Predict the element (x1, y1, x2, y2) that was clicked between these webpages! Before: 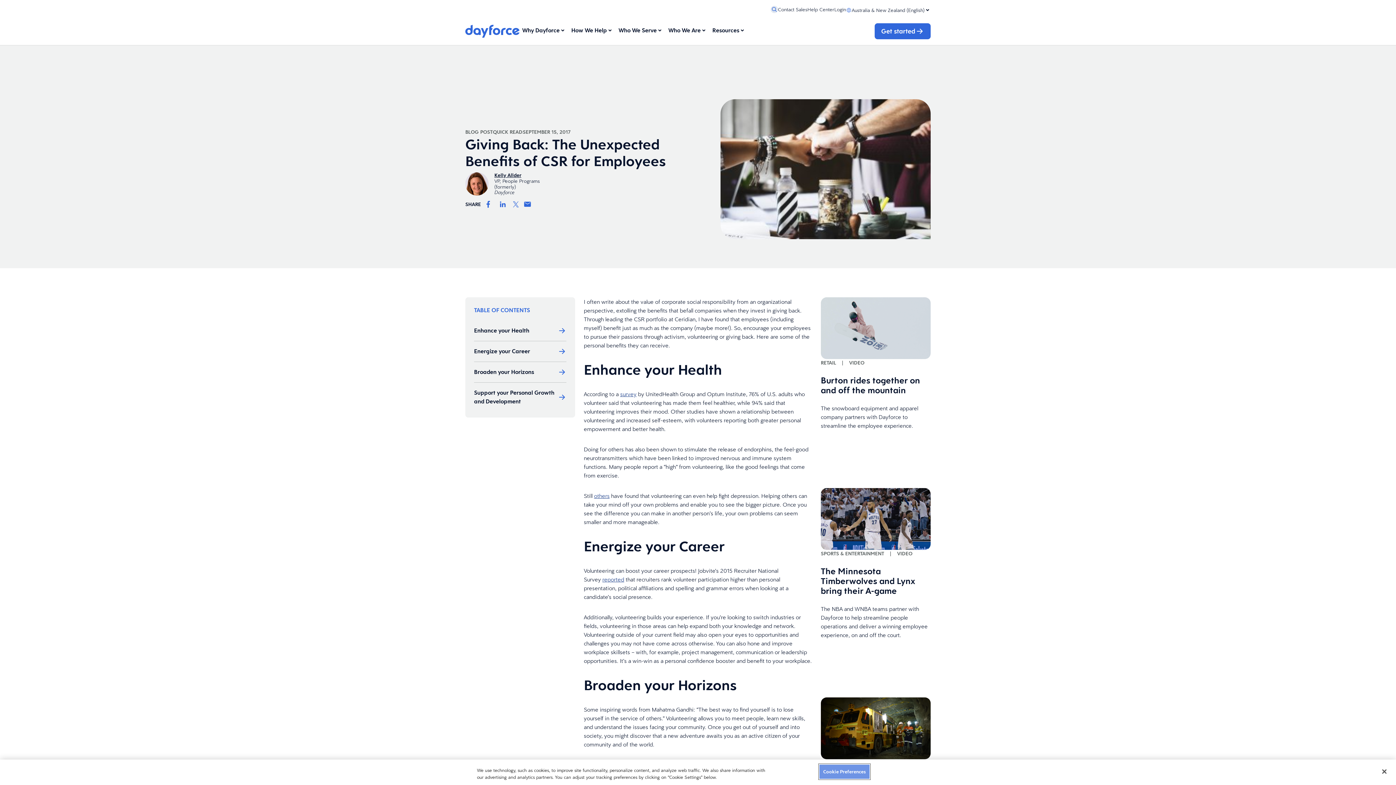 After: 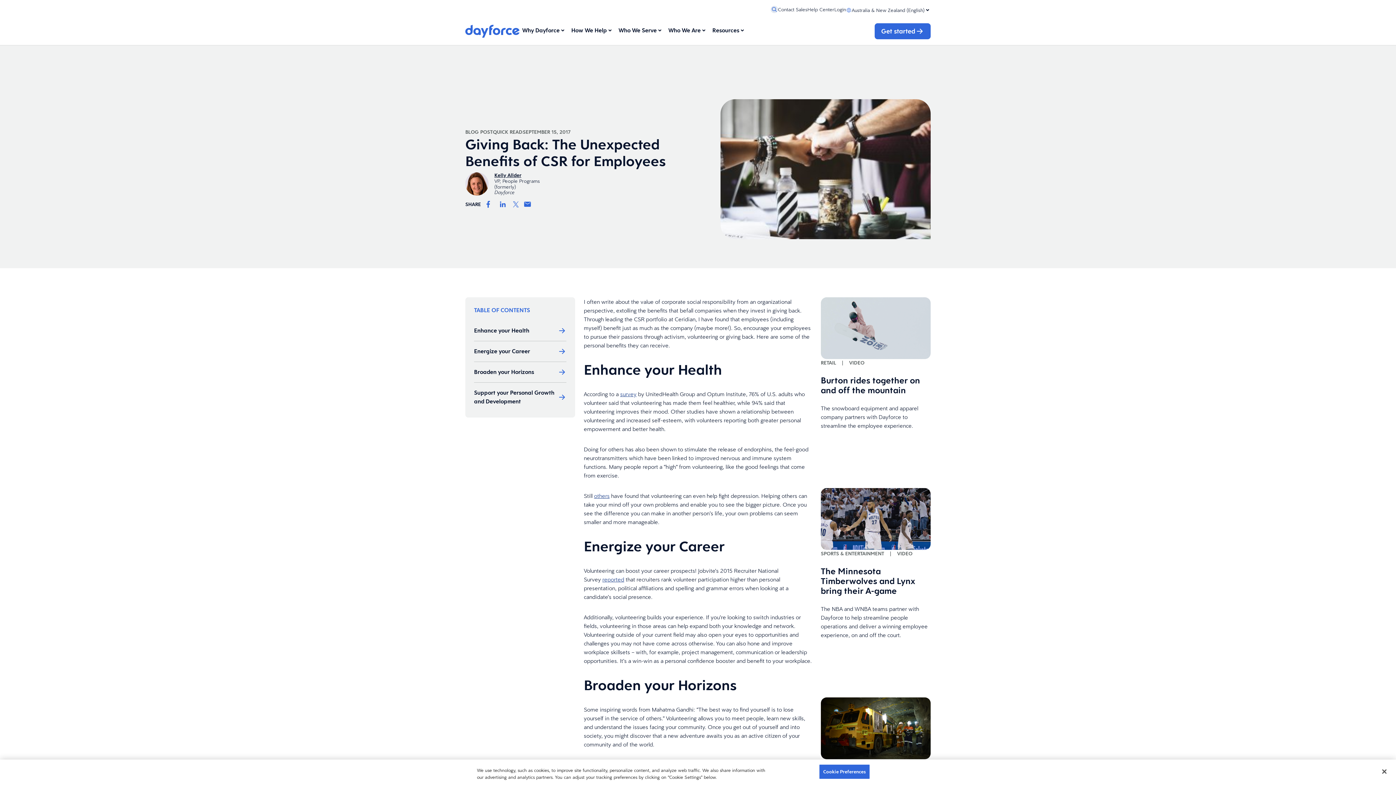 Action: label: others bbox: (594, 492, 609, 499)